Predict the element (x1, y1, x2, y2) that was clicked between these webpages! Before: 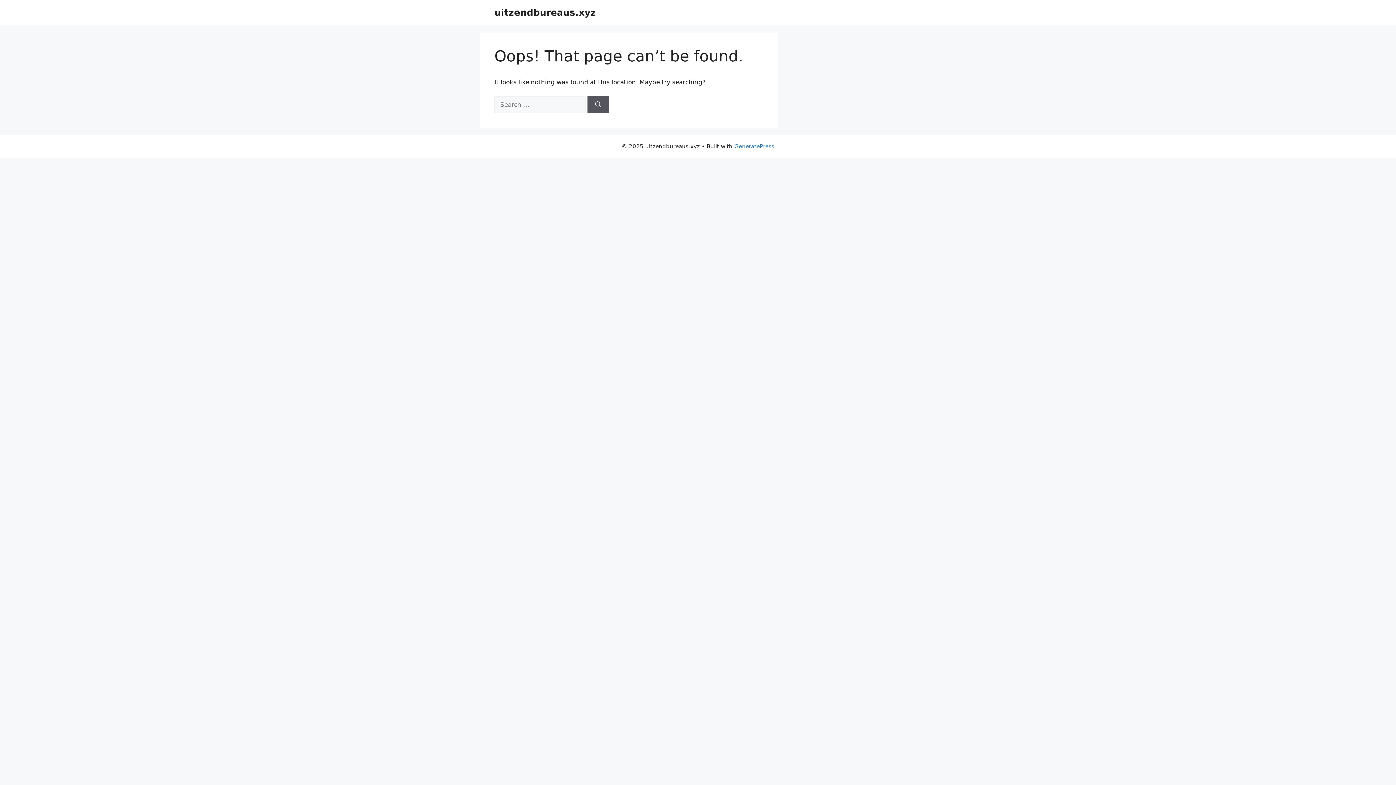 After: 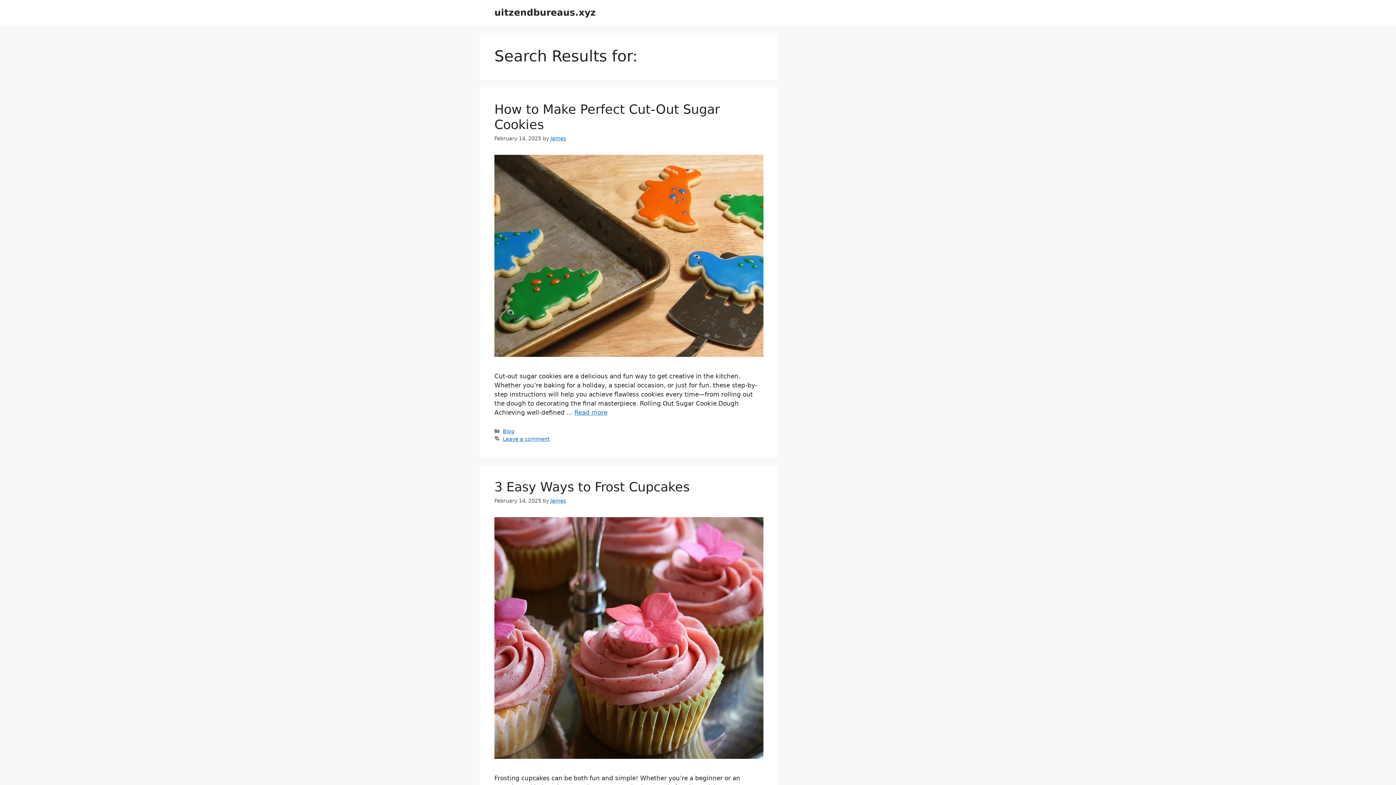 Action: label: Search bbox: (587, 96, 609, 113)